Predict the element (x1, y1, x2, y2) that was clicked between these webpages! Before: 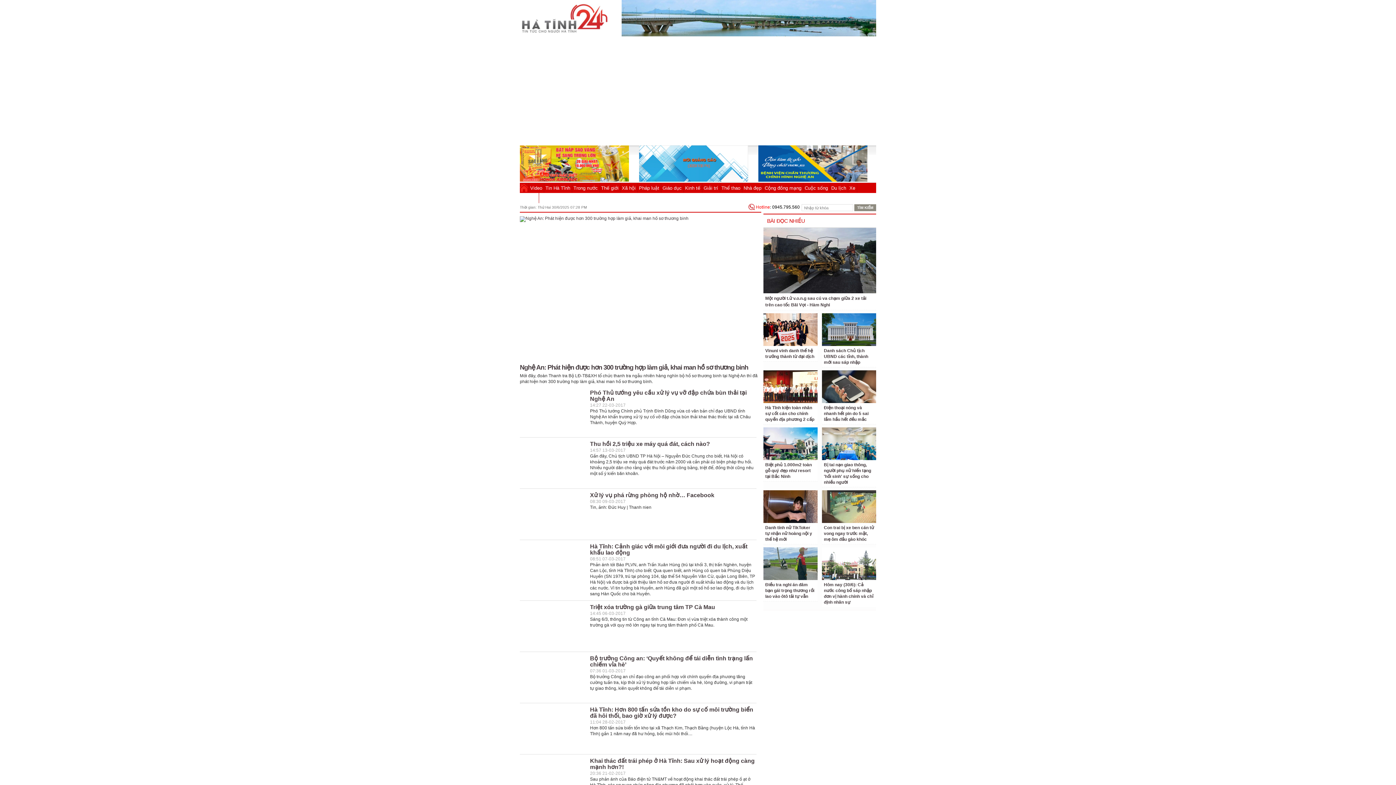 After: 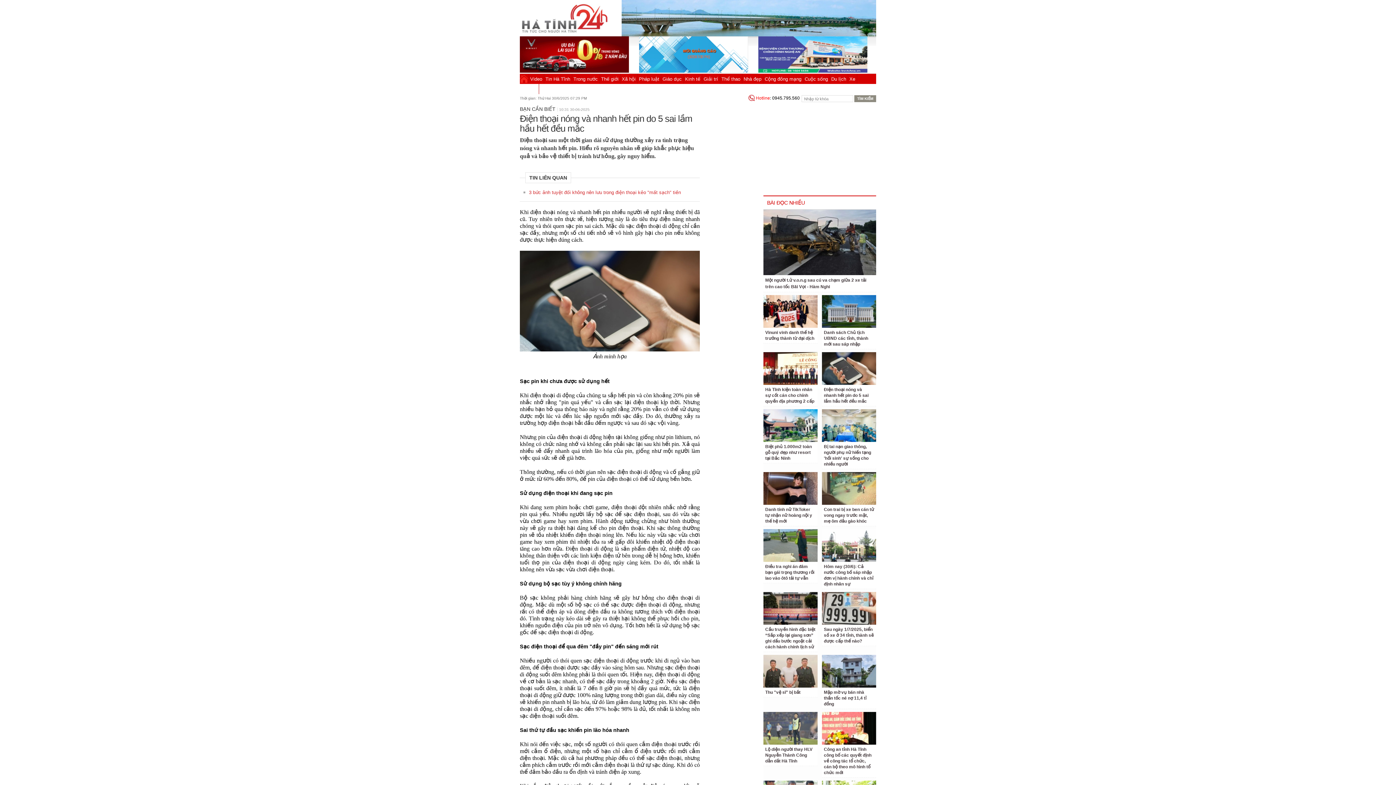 Action: bbox: (822, 370, 876, 403)